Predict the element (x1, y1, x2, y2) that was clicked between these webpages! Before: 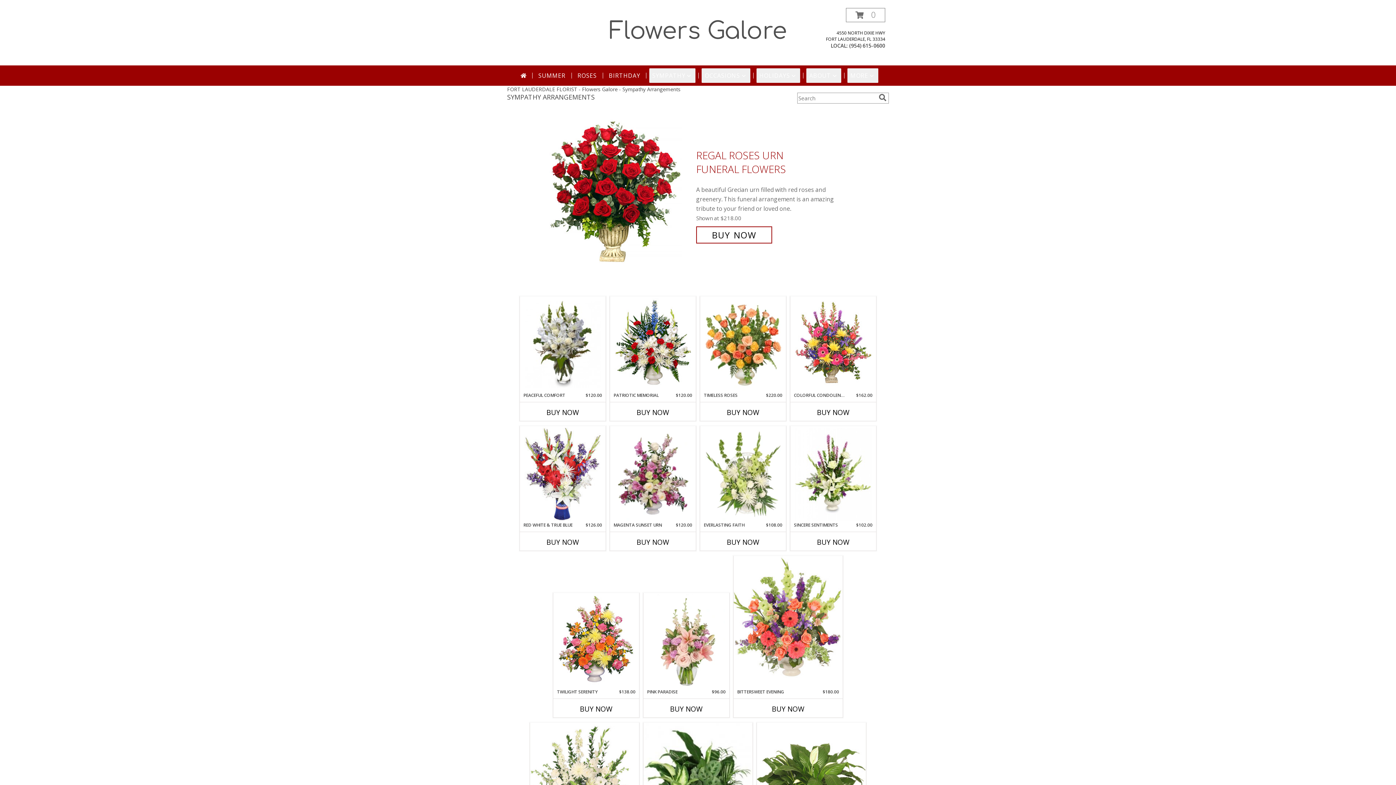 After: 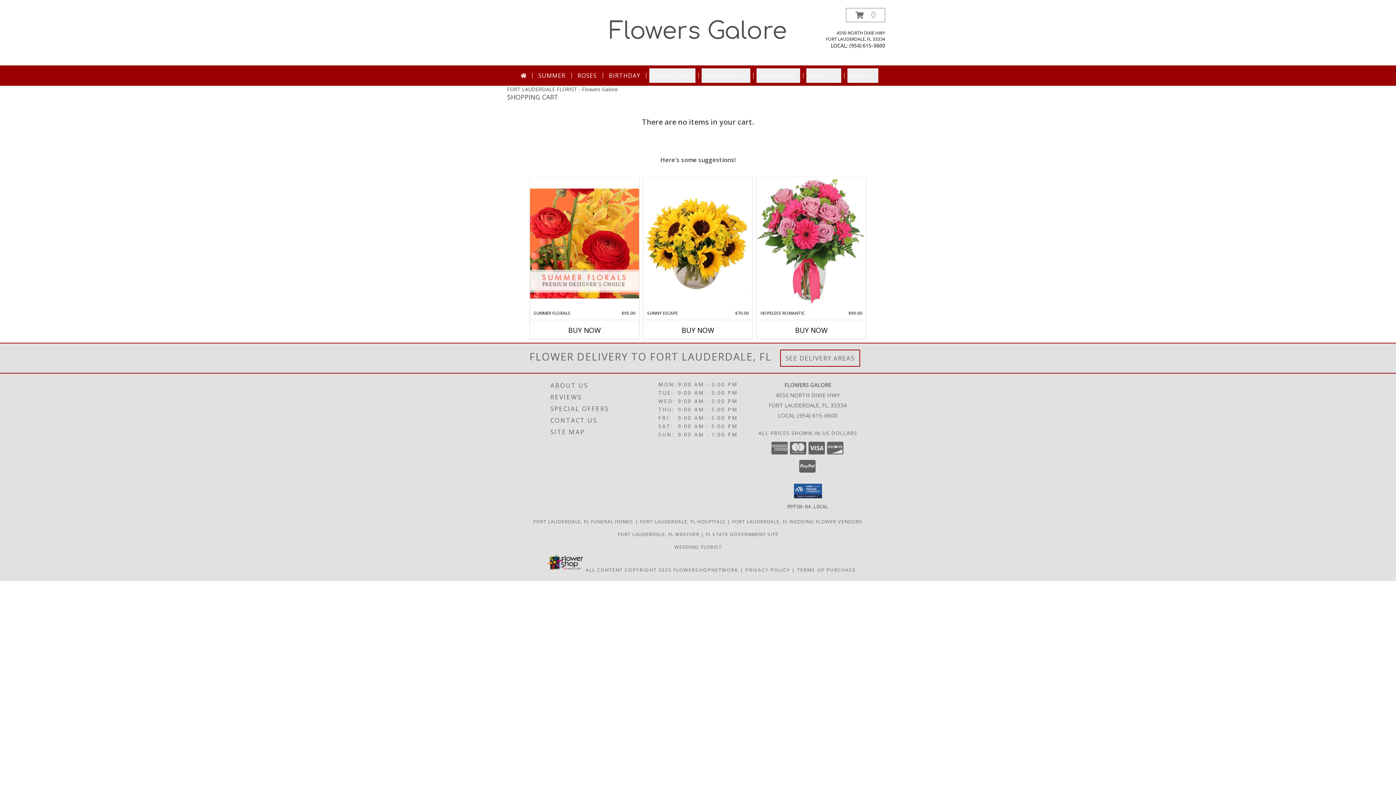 Action: bbox: (846, 8, 885, 22) label: View Items in Cart